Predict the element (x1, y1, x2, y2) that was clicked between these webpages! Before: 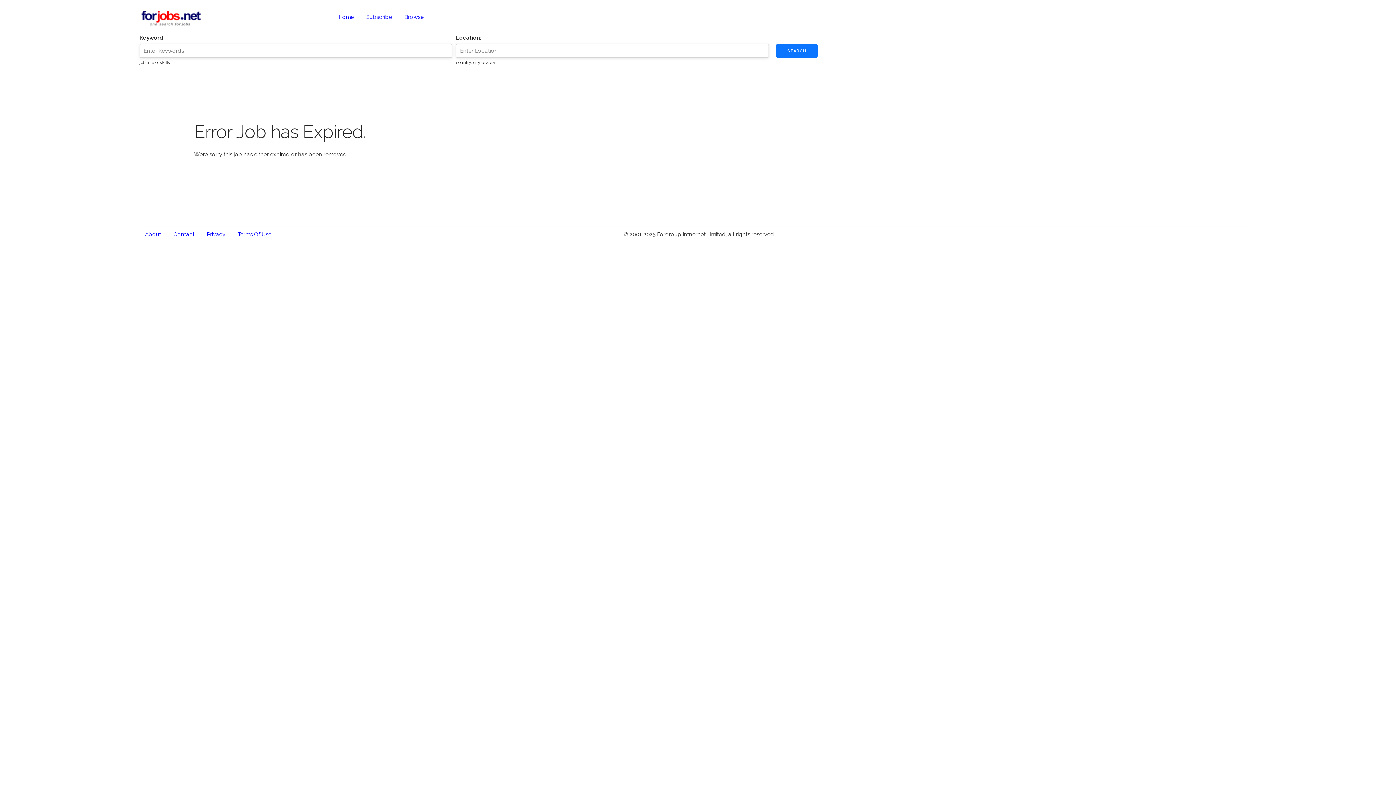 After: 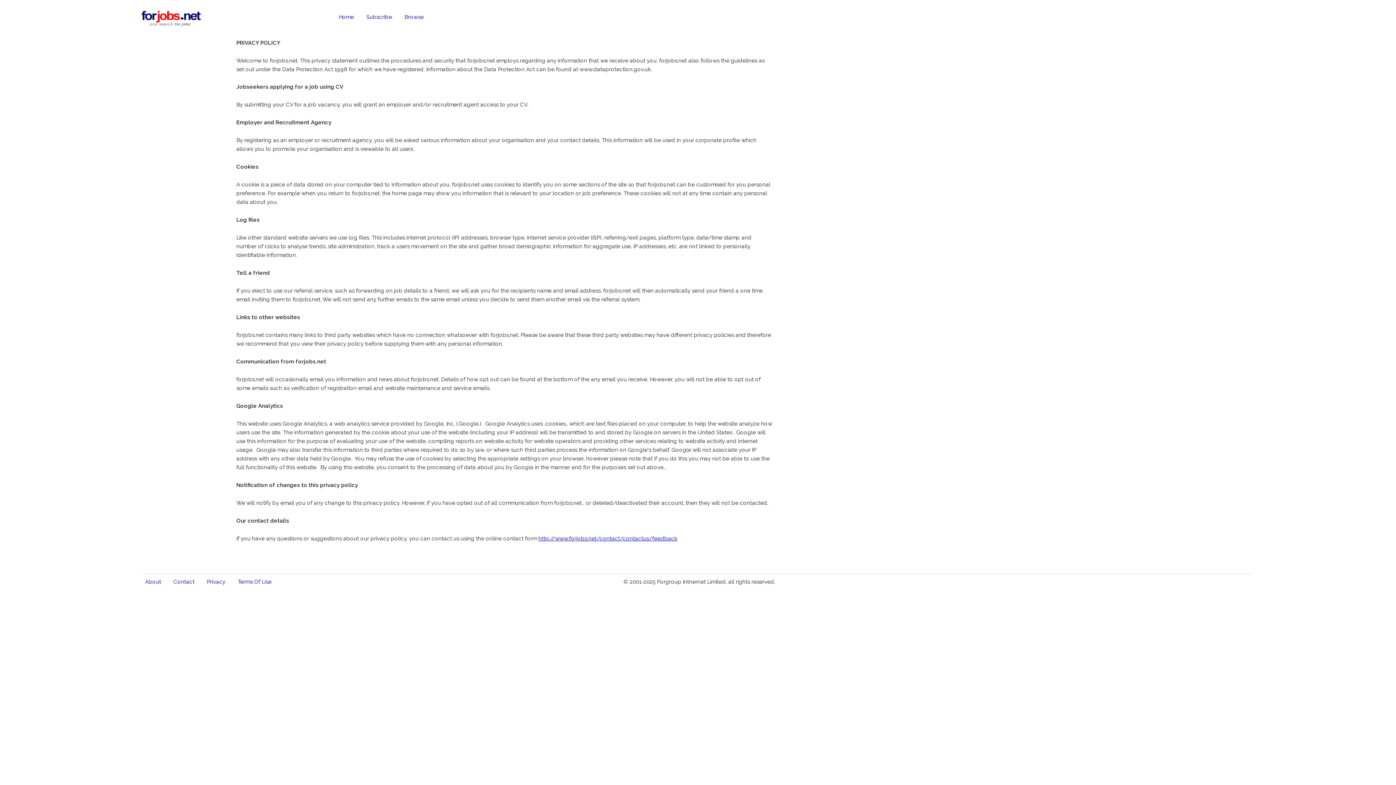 Action: bbox: (206, 231, 225, 237) label: Privacy